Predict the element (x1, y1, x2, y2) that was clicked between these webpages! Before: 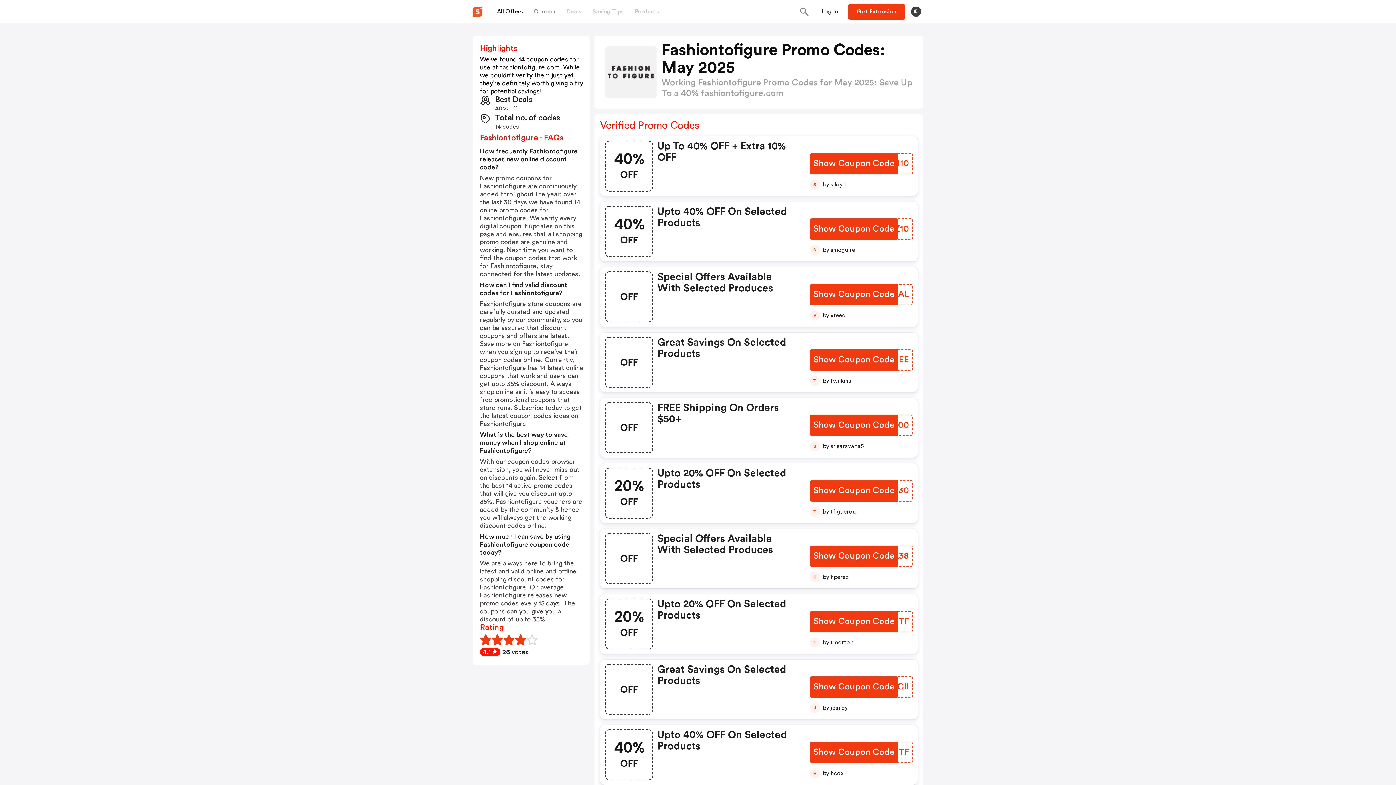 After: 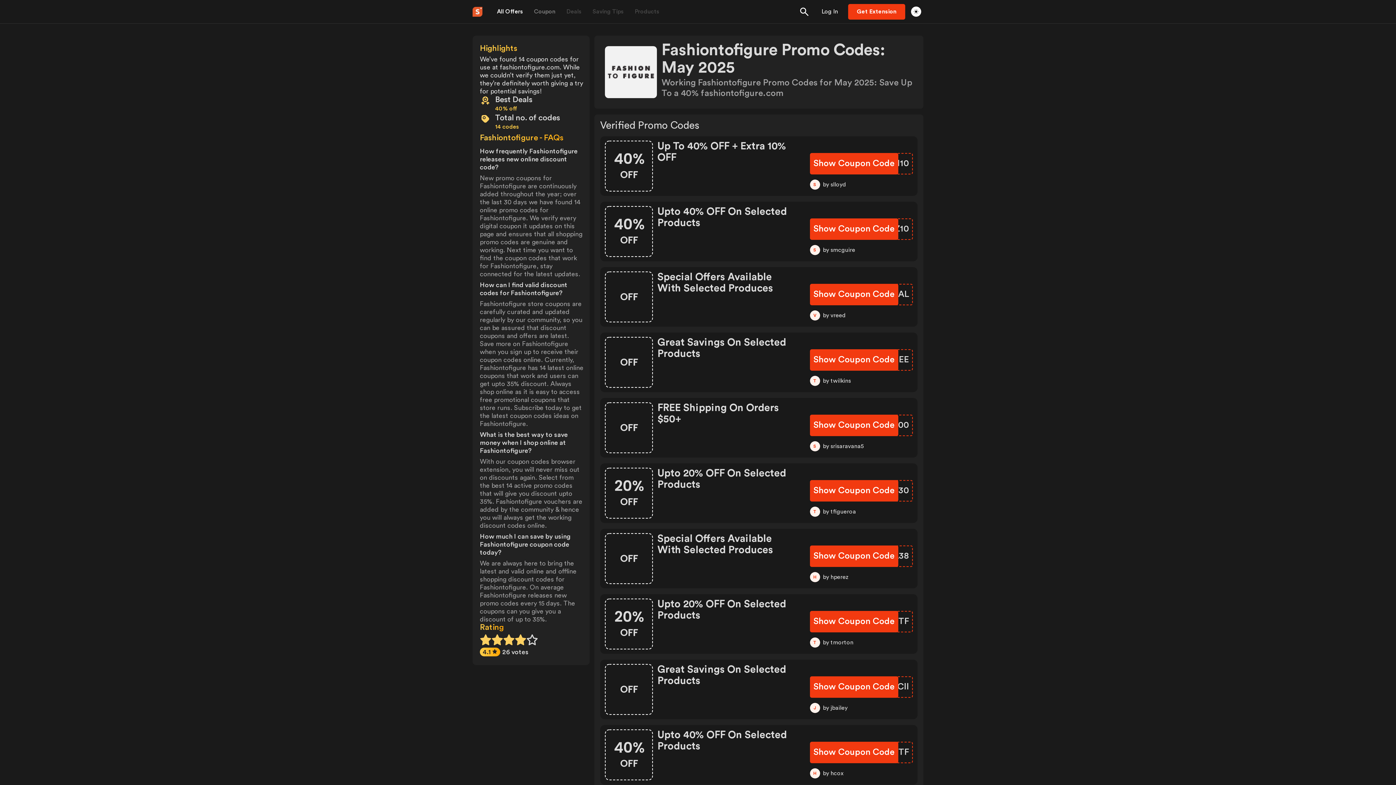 Action: bbox: (909, 6, 923, 17) label: Toggle theme